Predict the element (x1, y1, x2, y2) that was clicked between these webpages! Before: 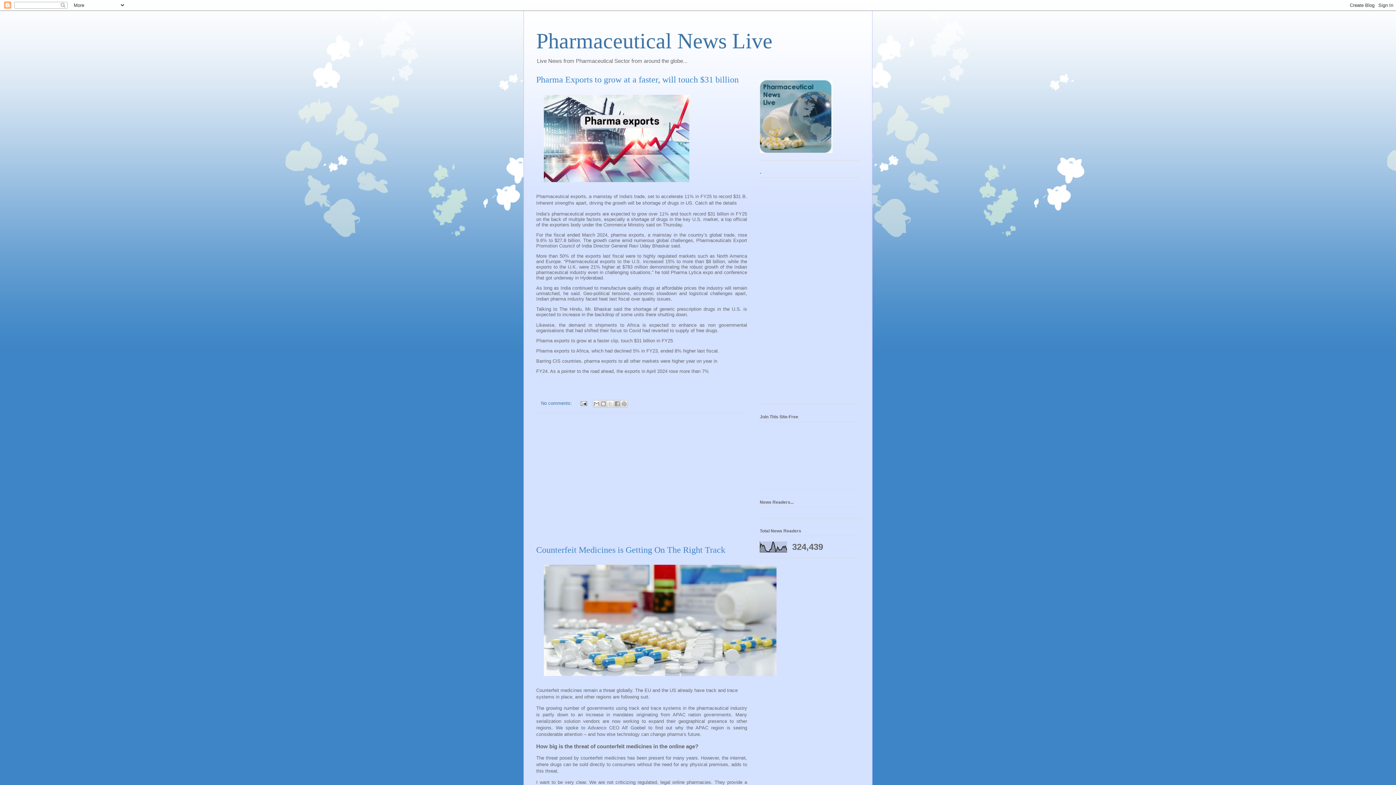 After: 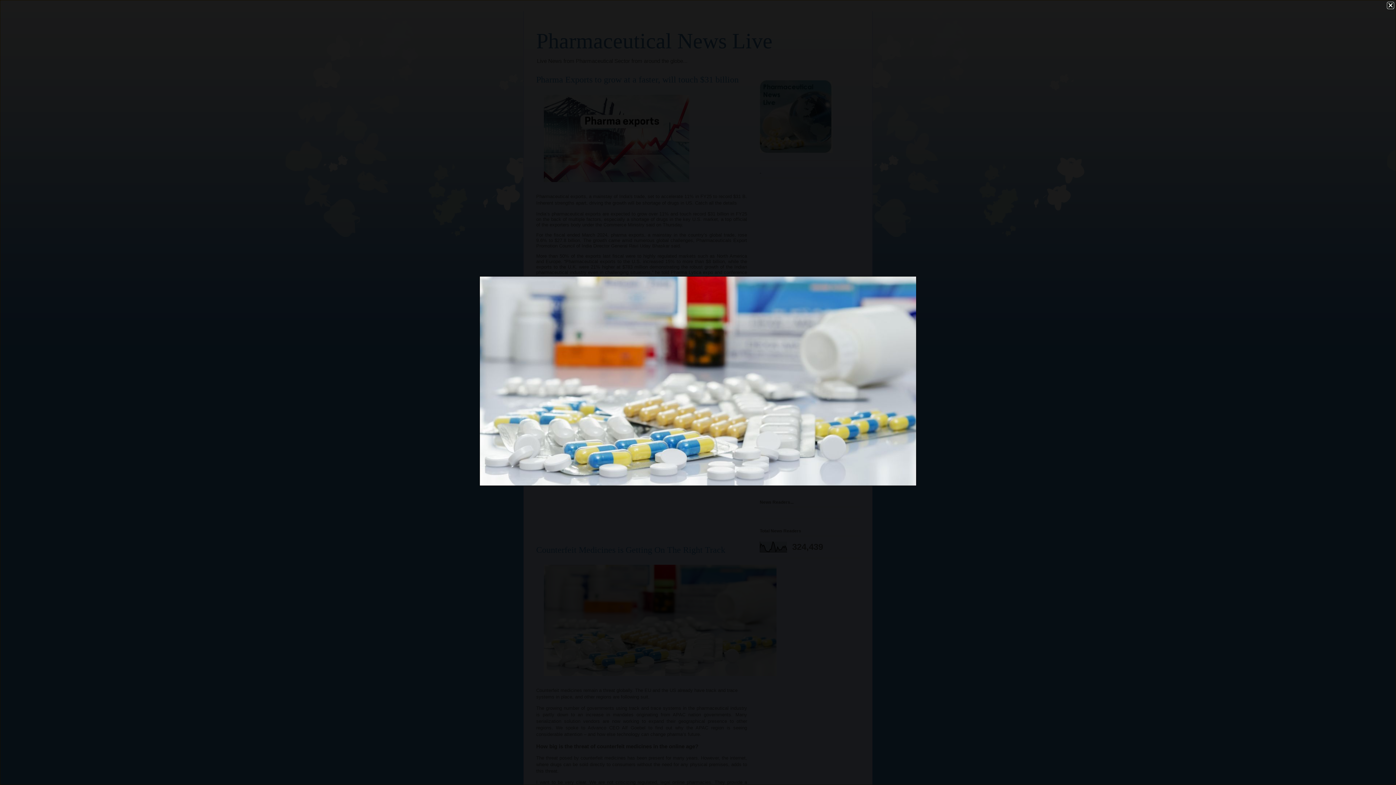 Action: bbox: (541, 674, 779, 680)